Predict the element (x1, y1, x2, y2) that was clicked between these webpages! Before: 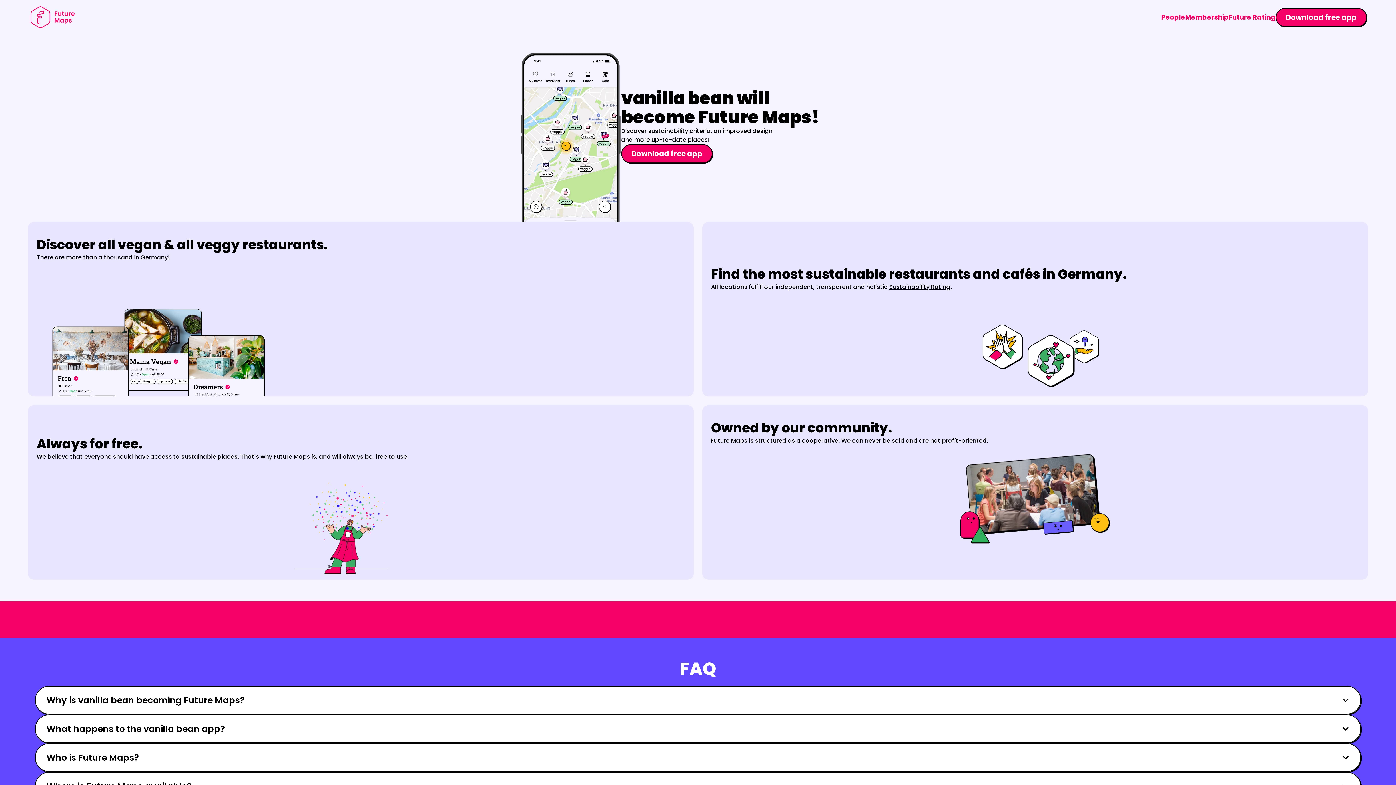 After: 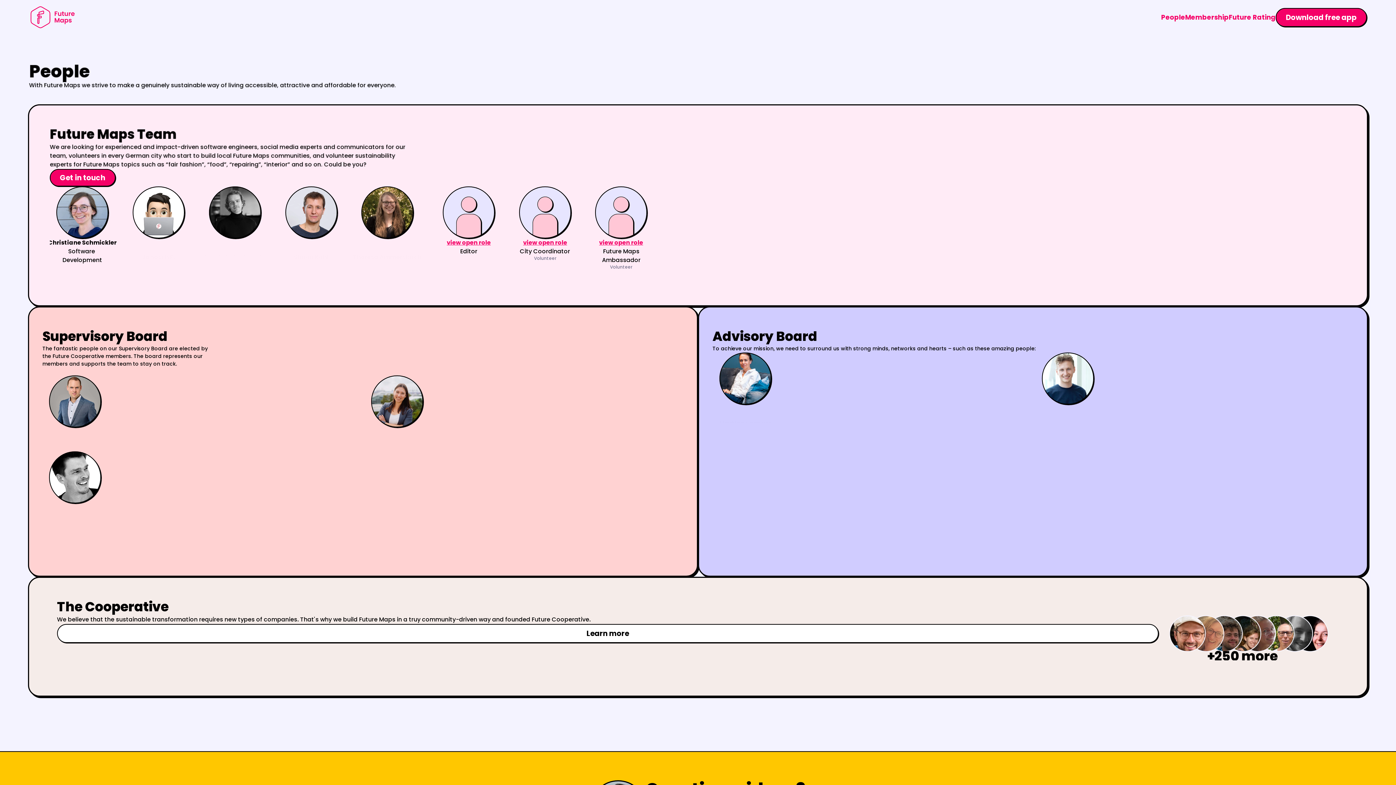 Action: bbox: (1161, 12, 1185, 21) label: People